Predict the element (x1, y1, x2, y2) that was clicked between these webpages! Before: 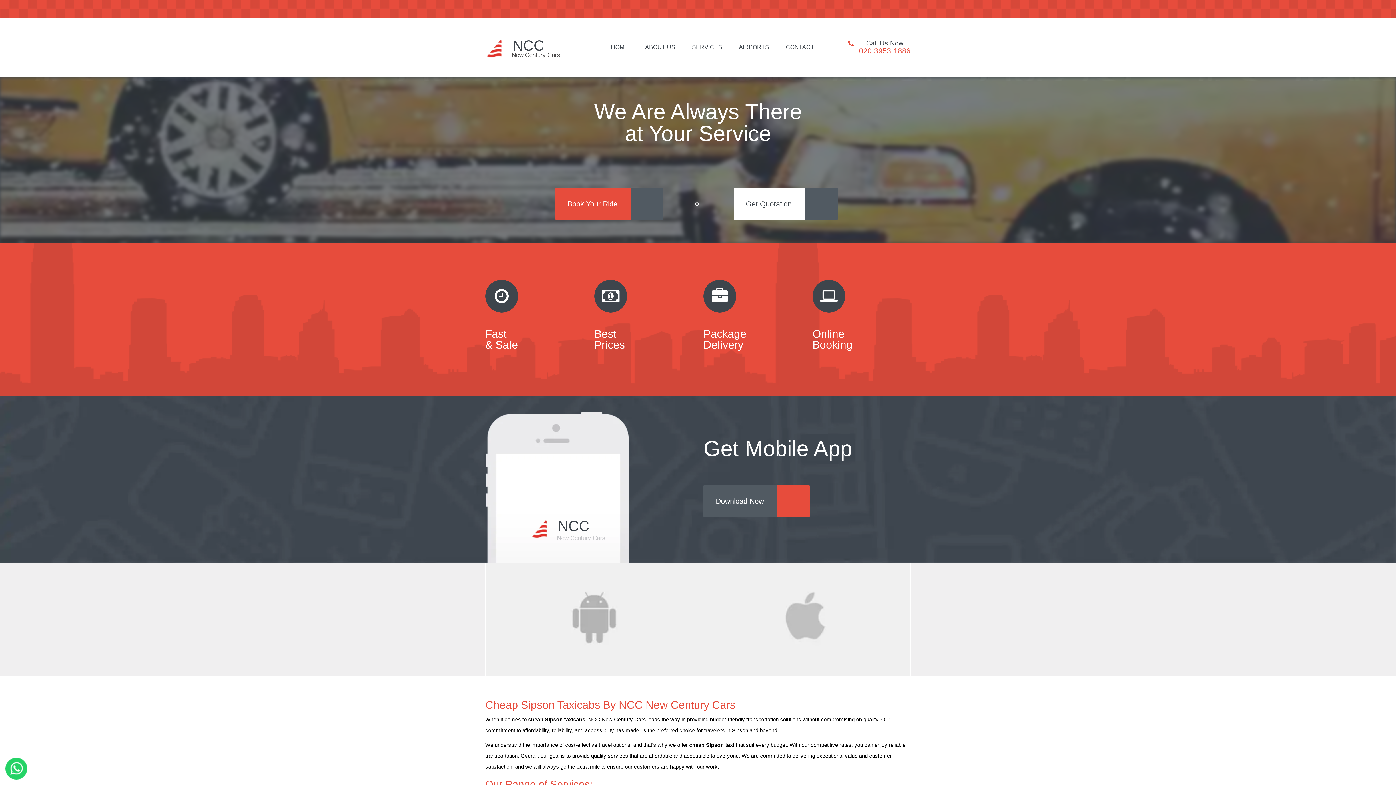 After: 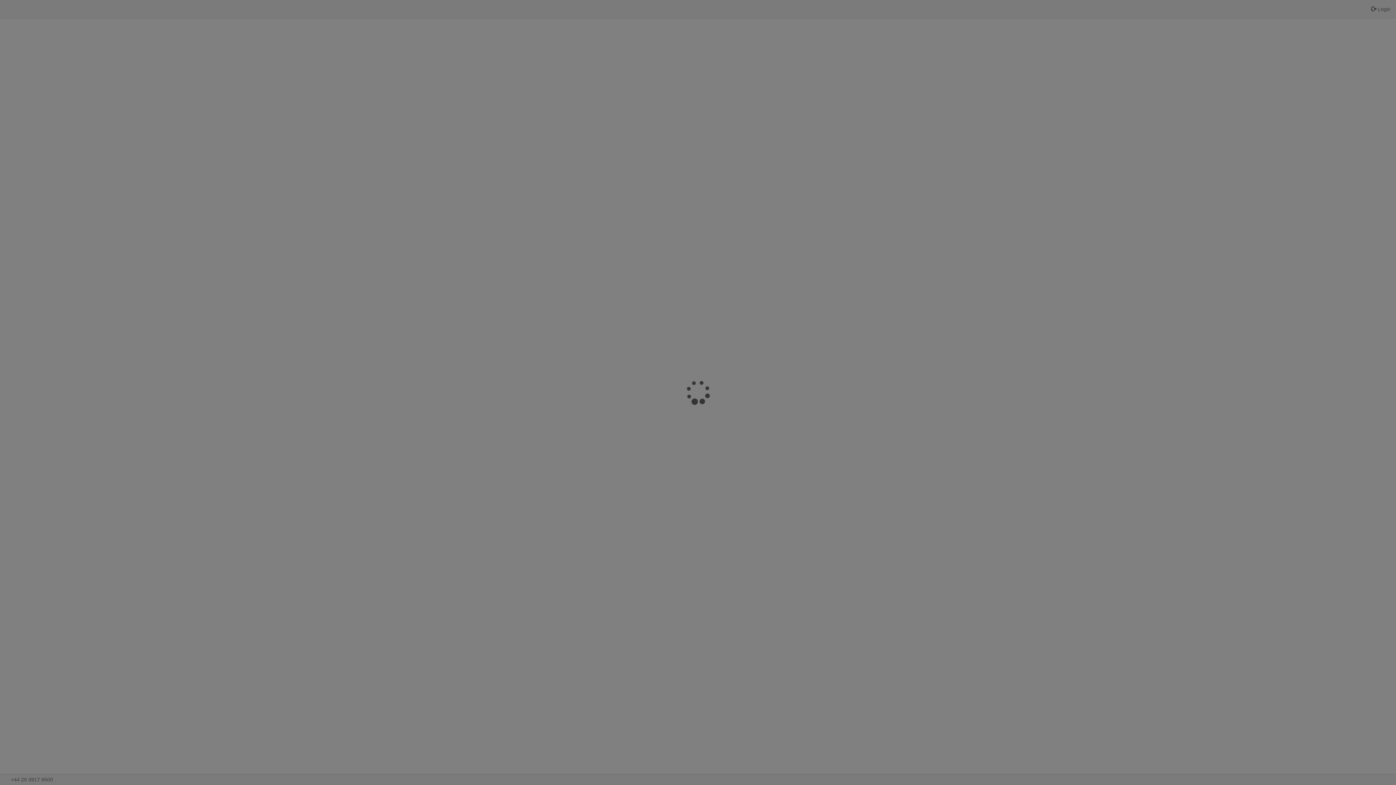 Action: label: Get Quotation bbox: (733, 188, 836, 220)